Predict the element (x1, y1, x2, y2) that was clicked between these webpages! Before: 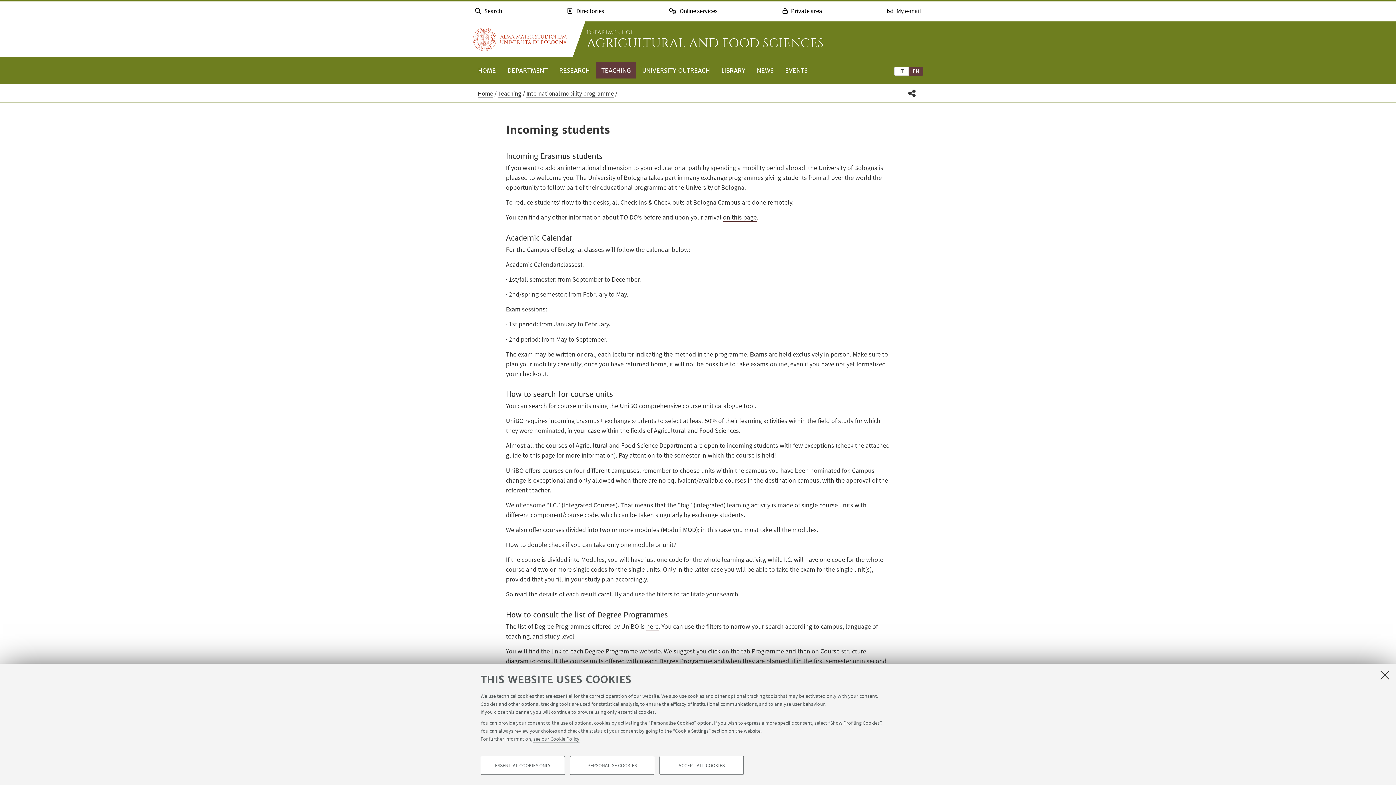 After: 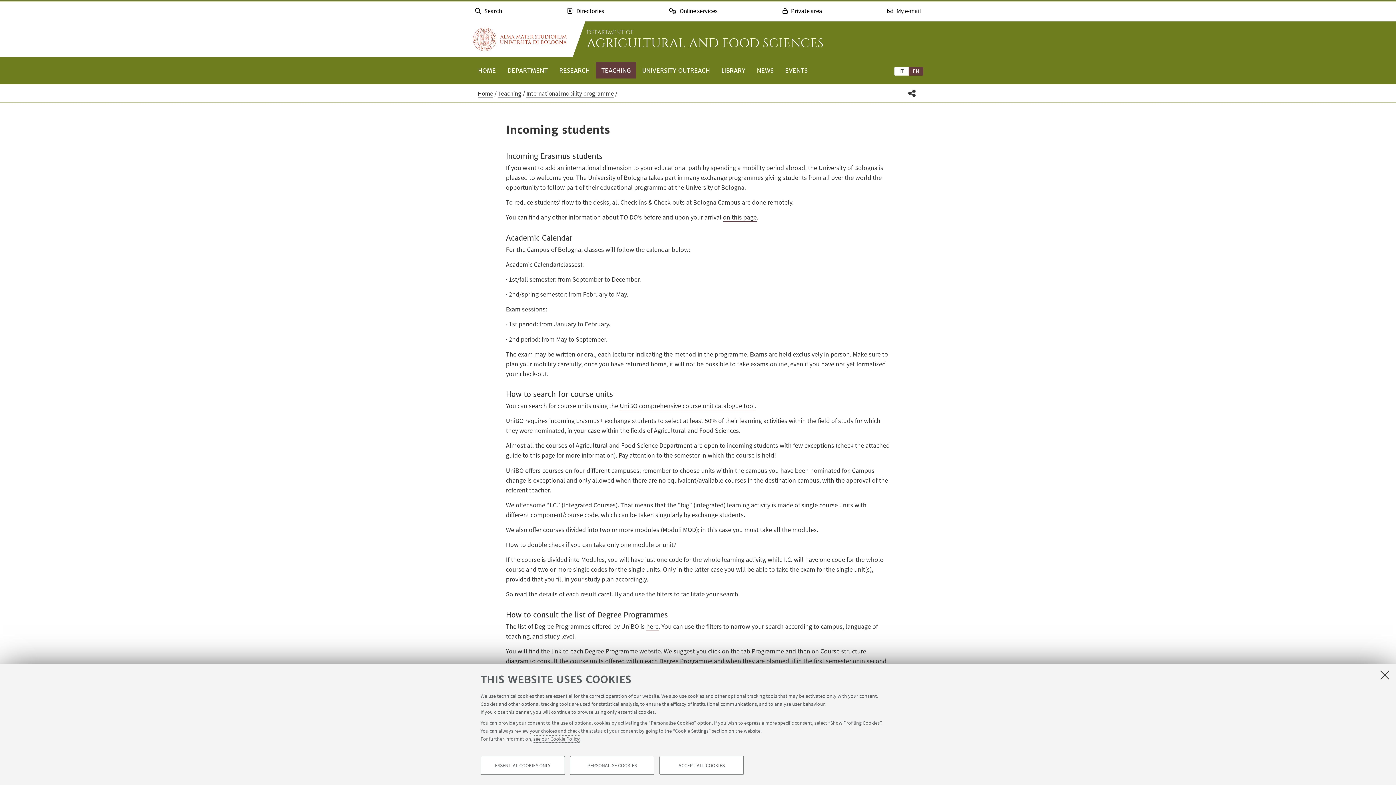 Action: bbox: (533, 736, 579, 742) label: see our Cookie Policy